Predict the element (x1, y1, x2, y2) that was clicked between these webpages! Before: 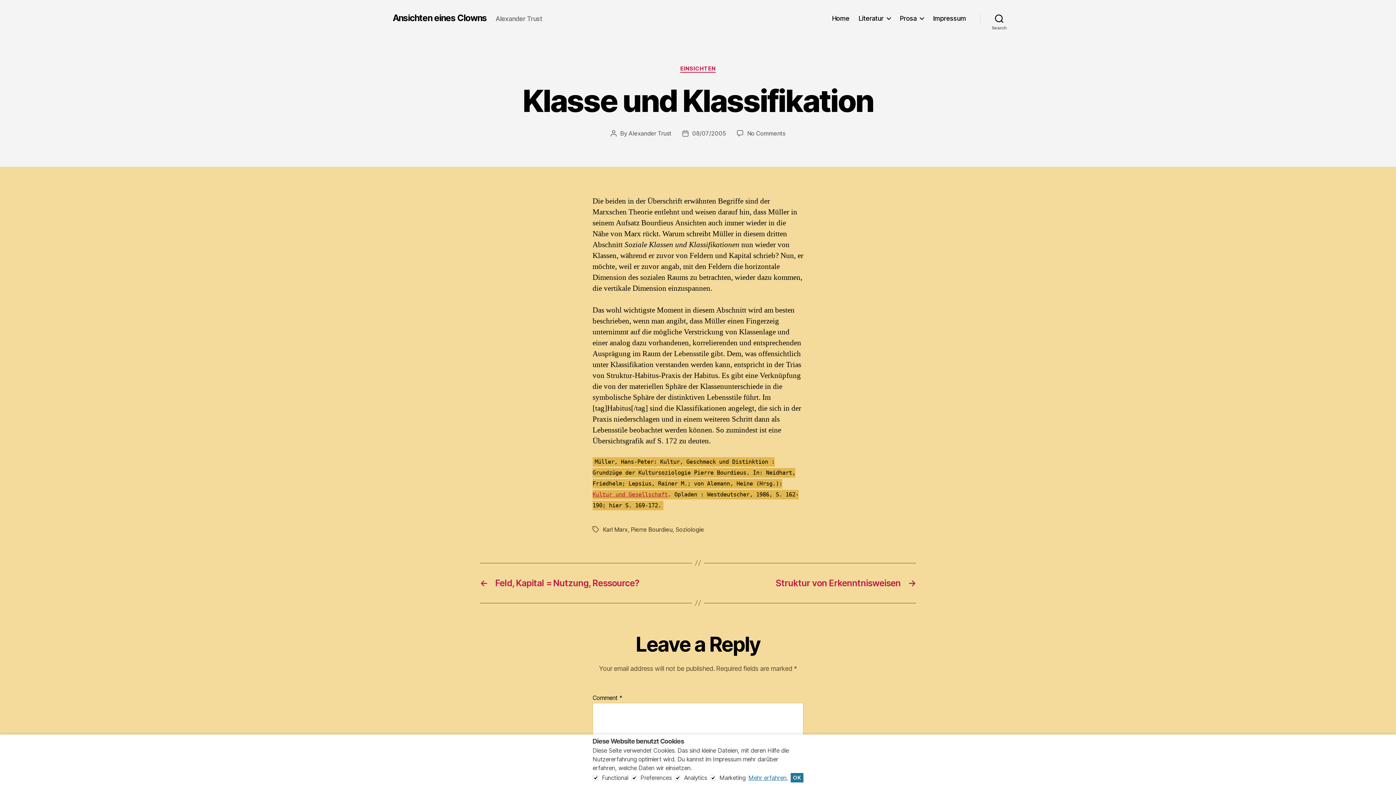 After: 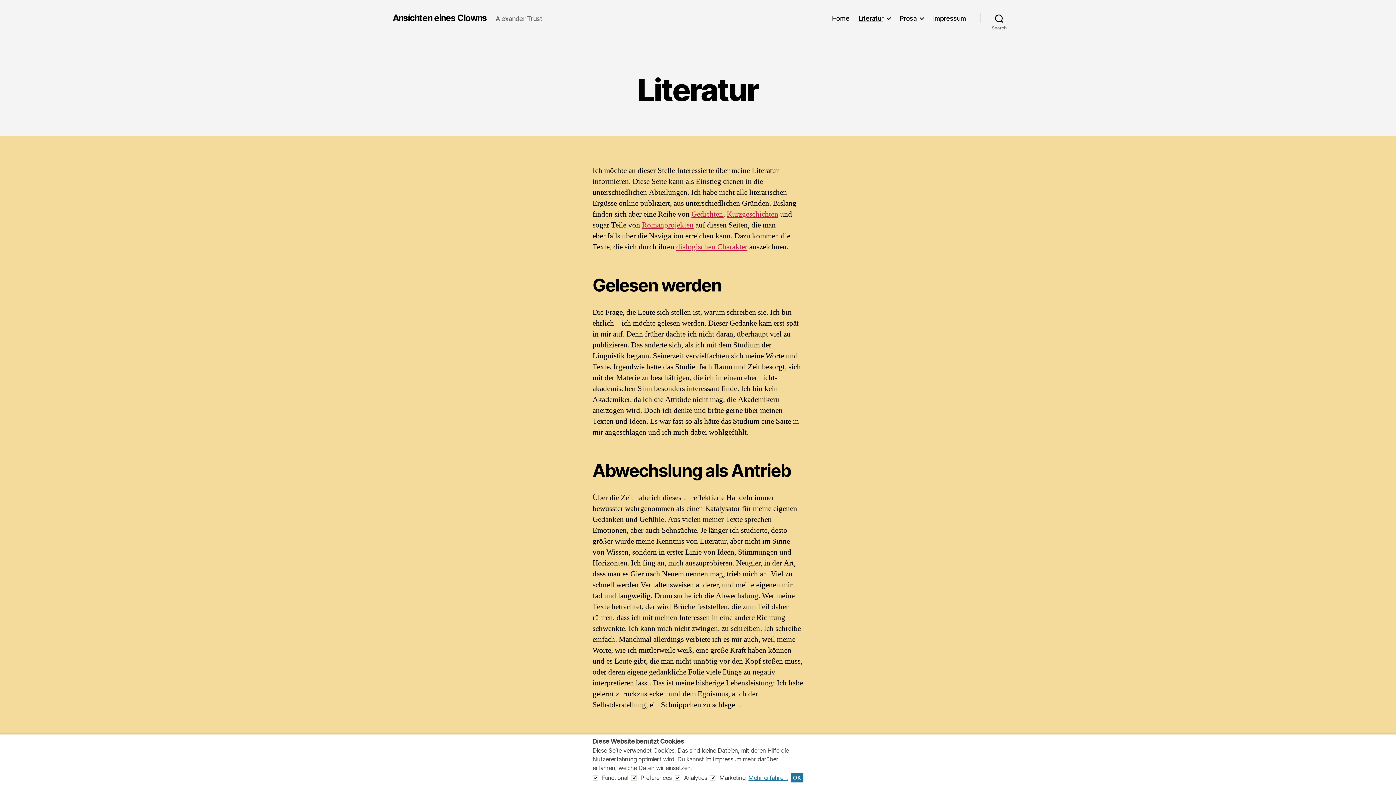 Action: bbox: (858, 14, 890, 22) label: Literatur